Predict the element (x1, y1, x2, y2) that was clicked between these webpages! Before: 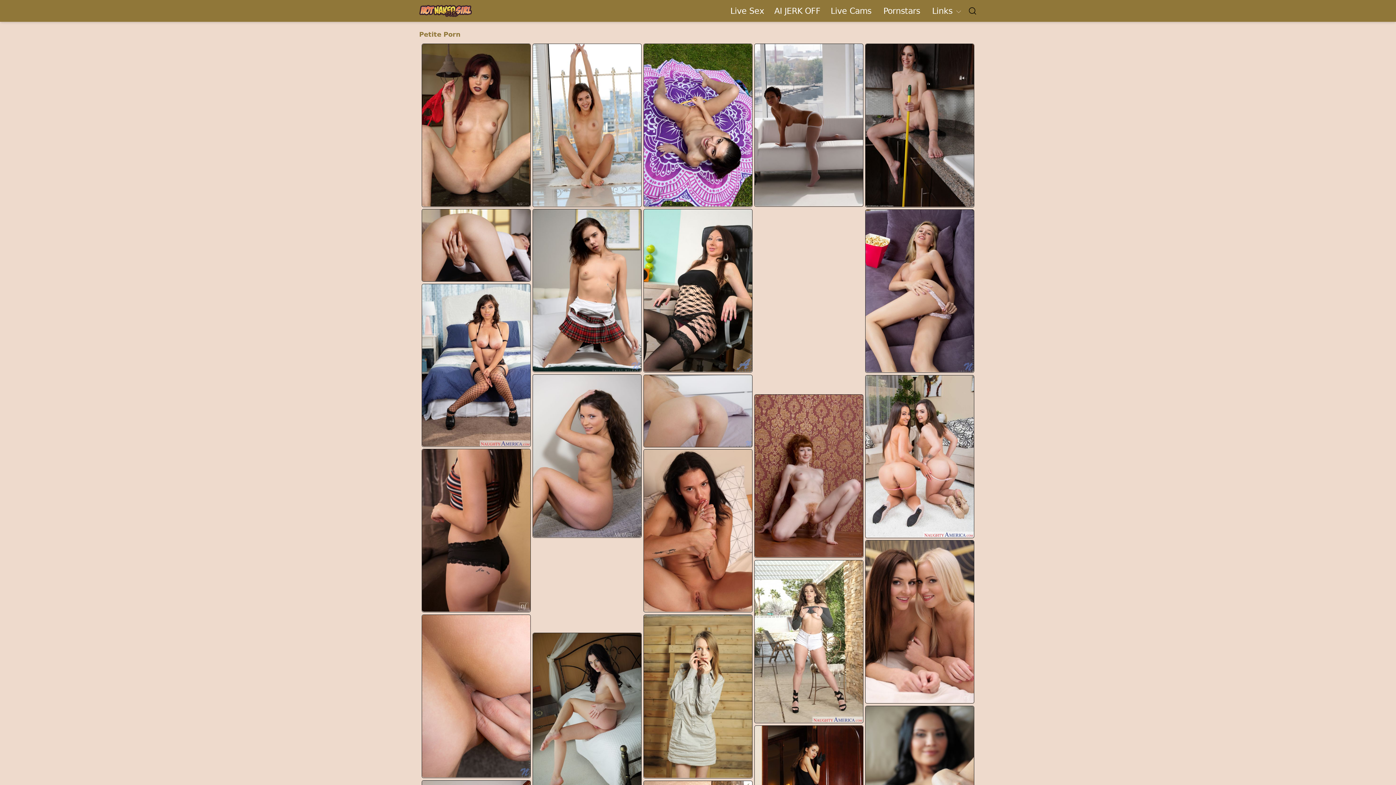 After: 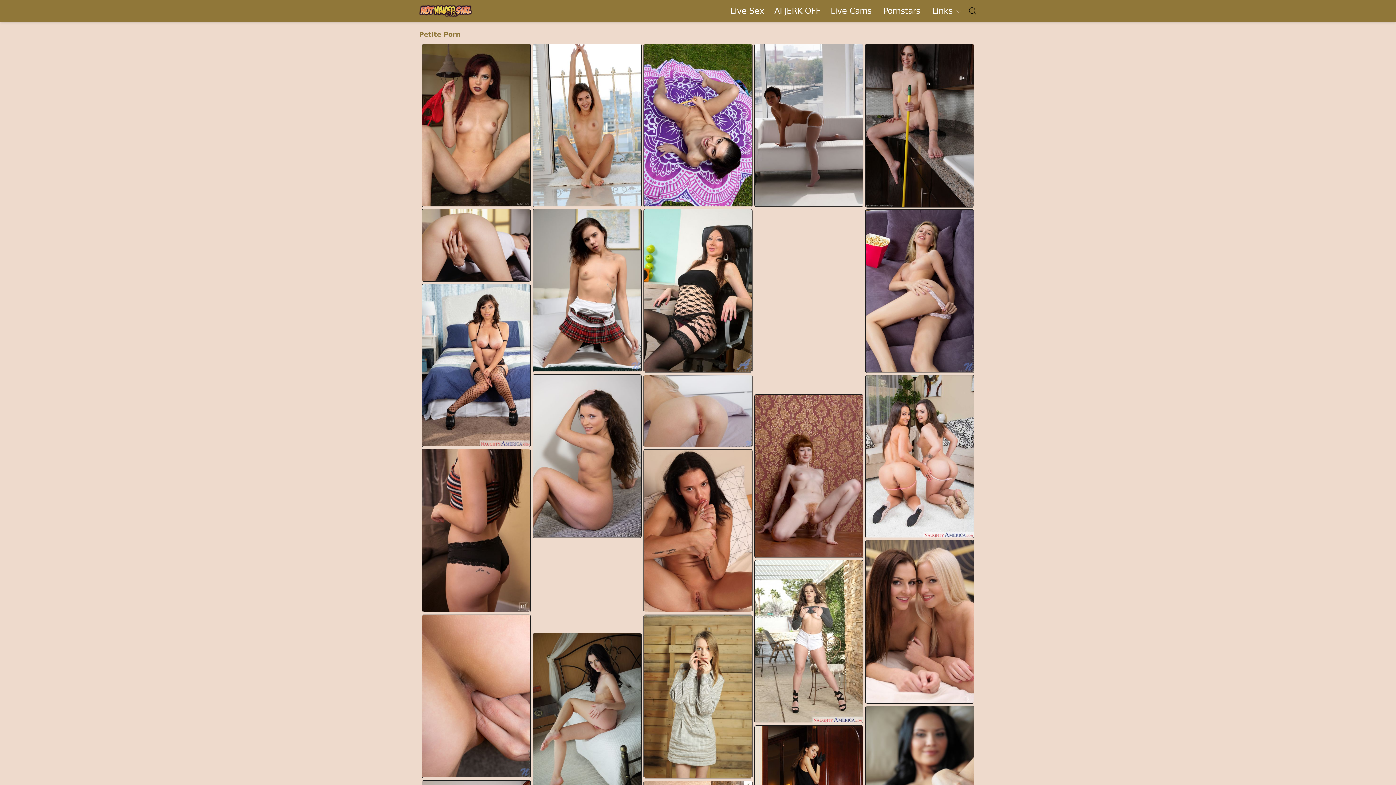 Action: bbox: (422, 615, 530, 778)